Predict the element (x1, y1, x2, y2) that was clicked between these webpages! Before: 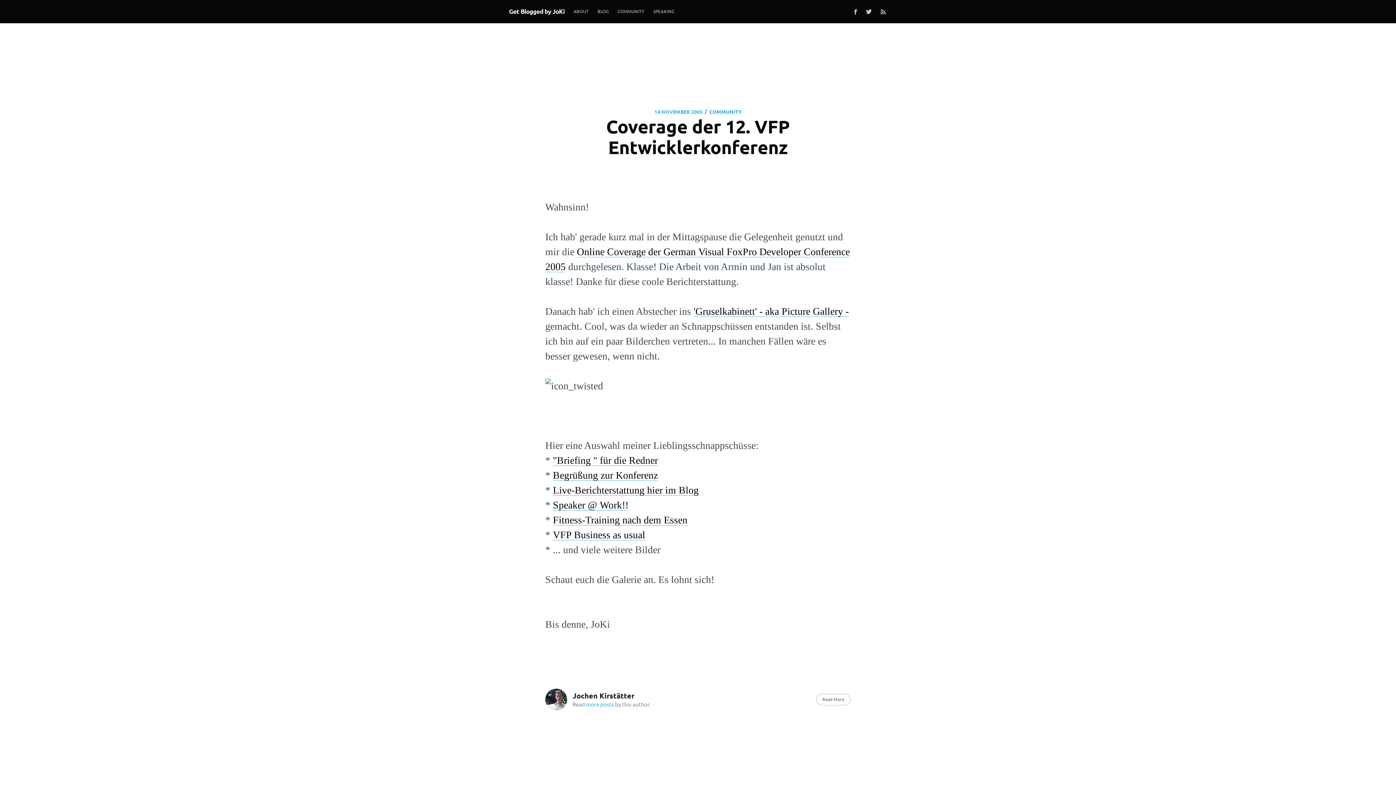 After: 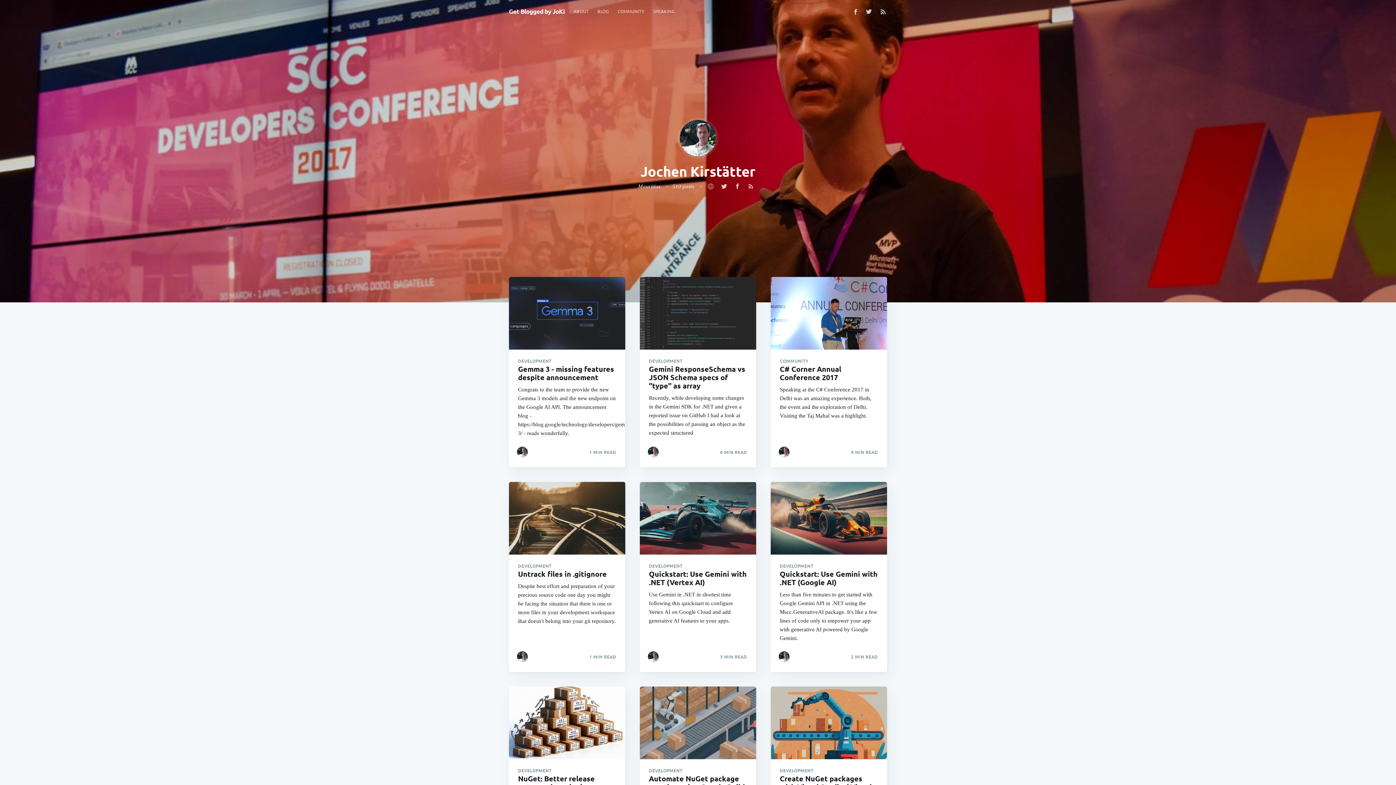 Action: label: more posts bbox: (586, 700, 614, 707)